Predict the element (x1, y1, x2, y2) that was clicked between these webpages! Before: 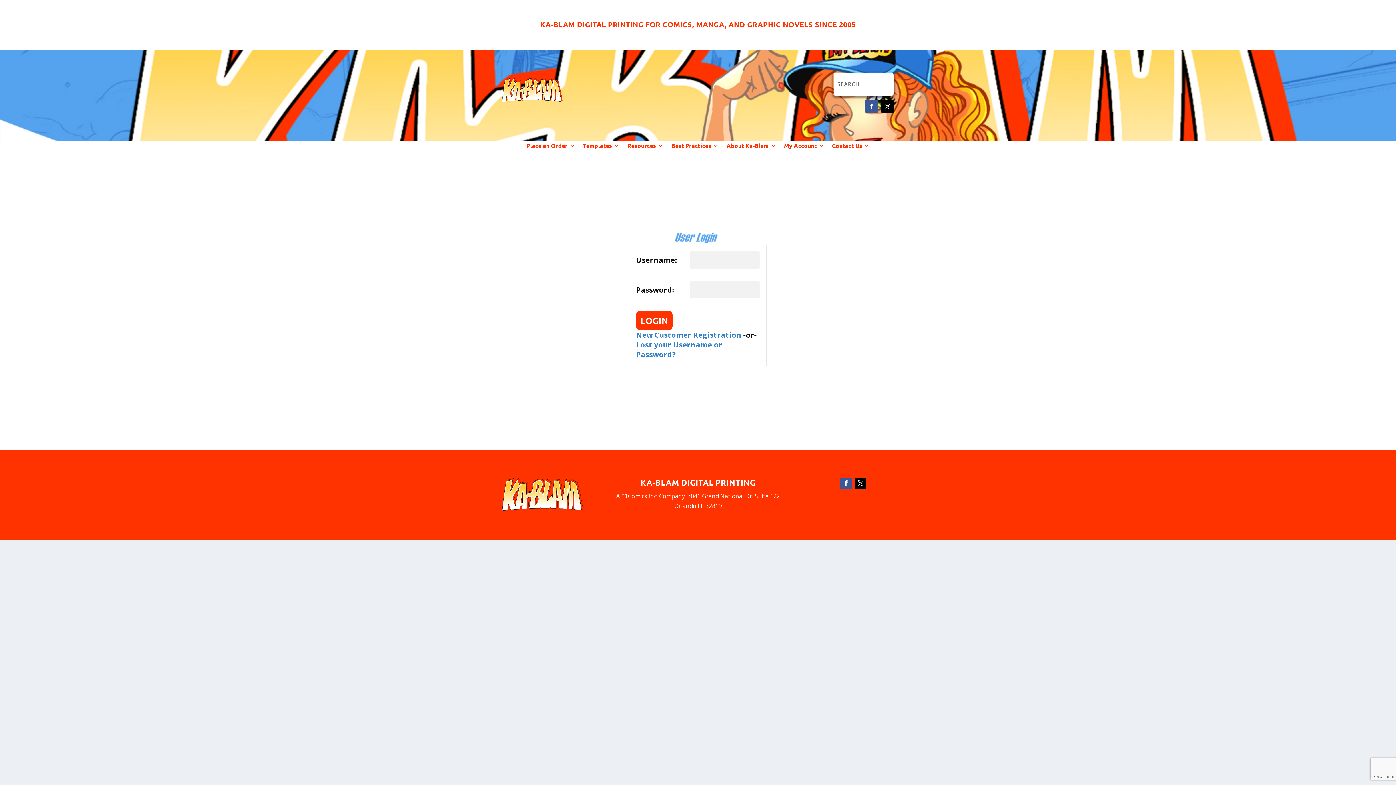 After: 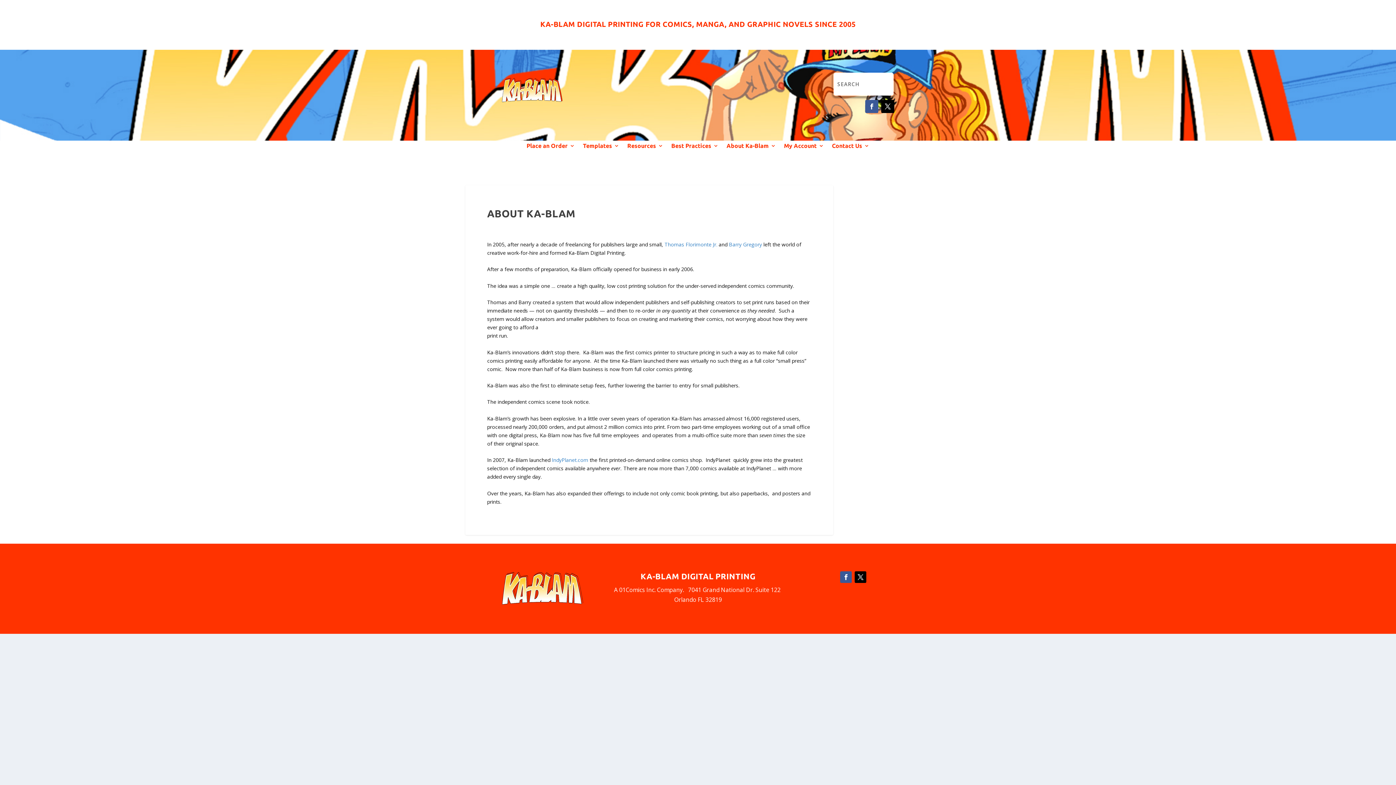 Action: bbox: (726, 141, 776, 152) label: About Ka-Blam